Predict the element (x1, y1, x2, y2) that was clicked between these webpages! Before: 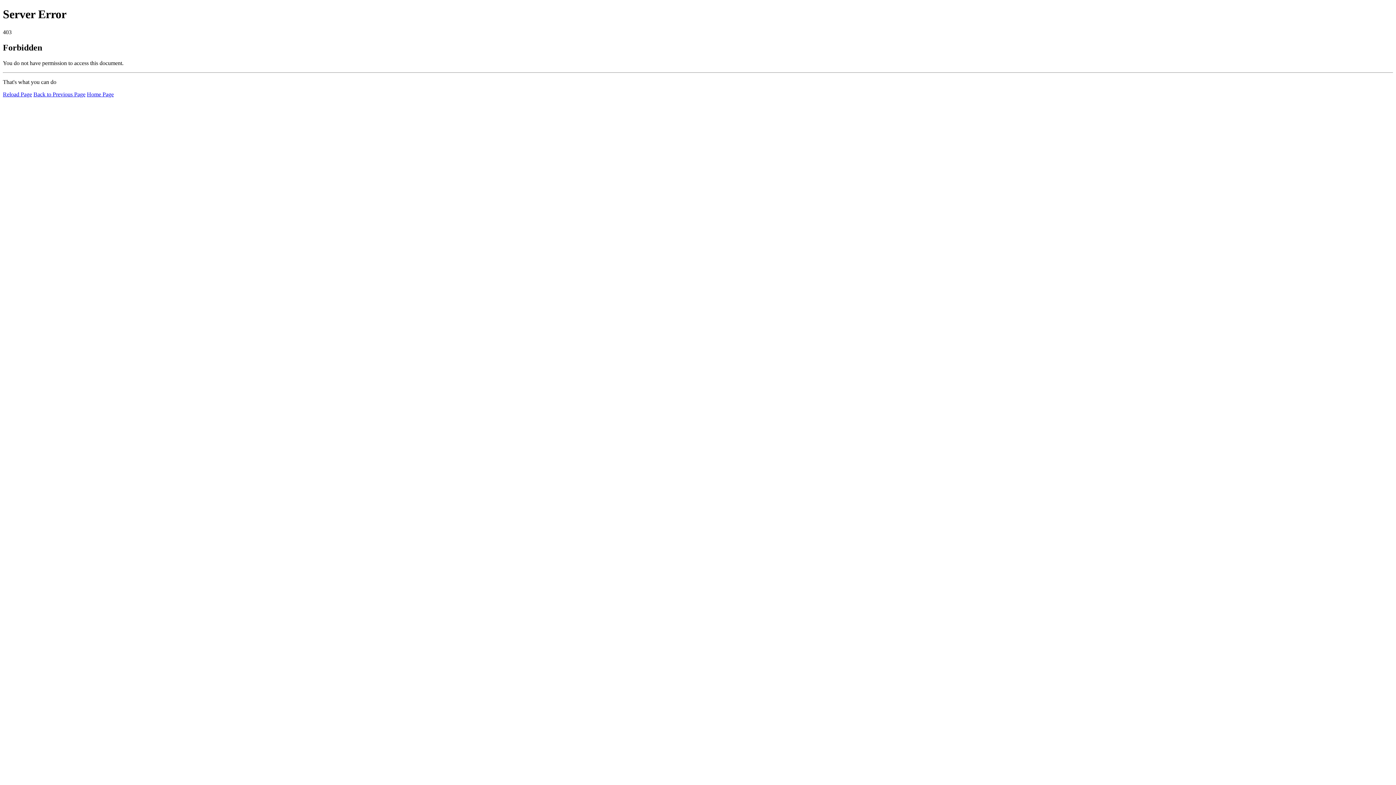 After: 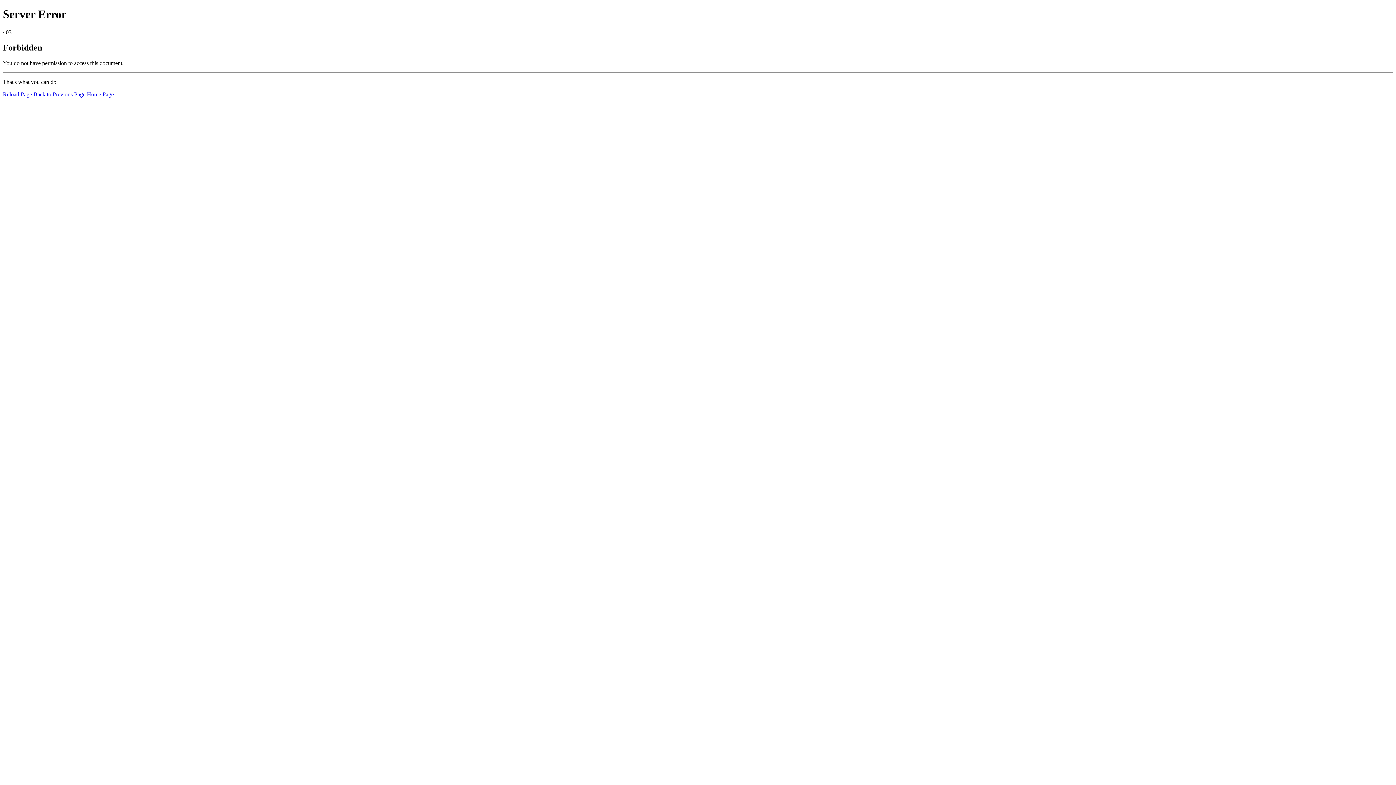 Action: label: Reload Page bbox: (2, 91, 32, 97)